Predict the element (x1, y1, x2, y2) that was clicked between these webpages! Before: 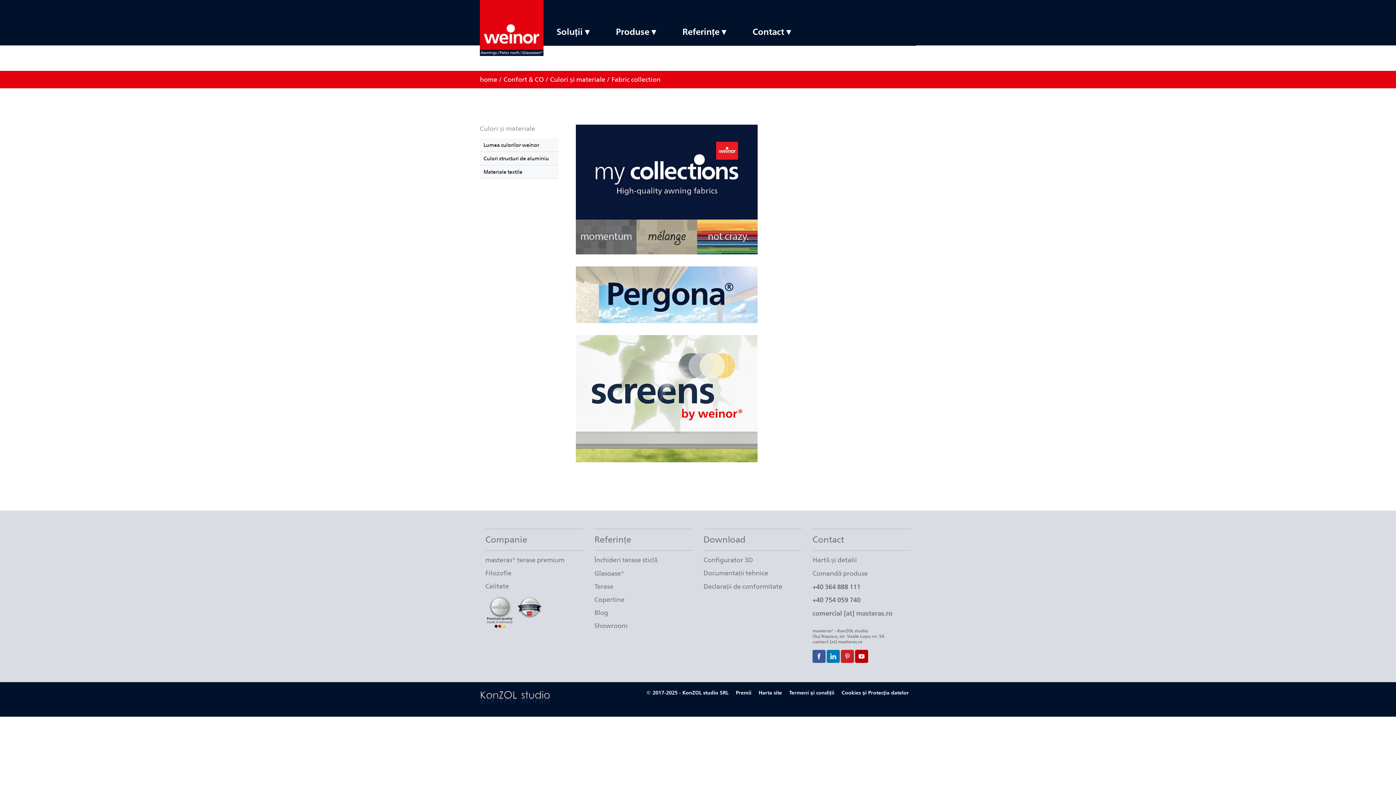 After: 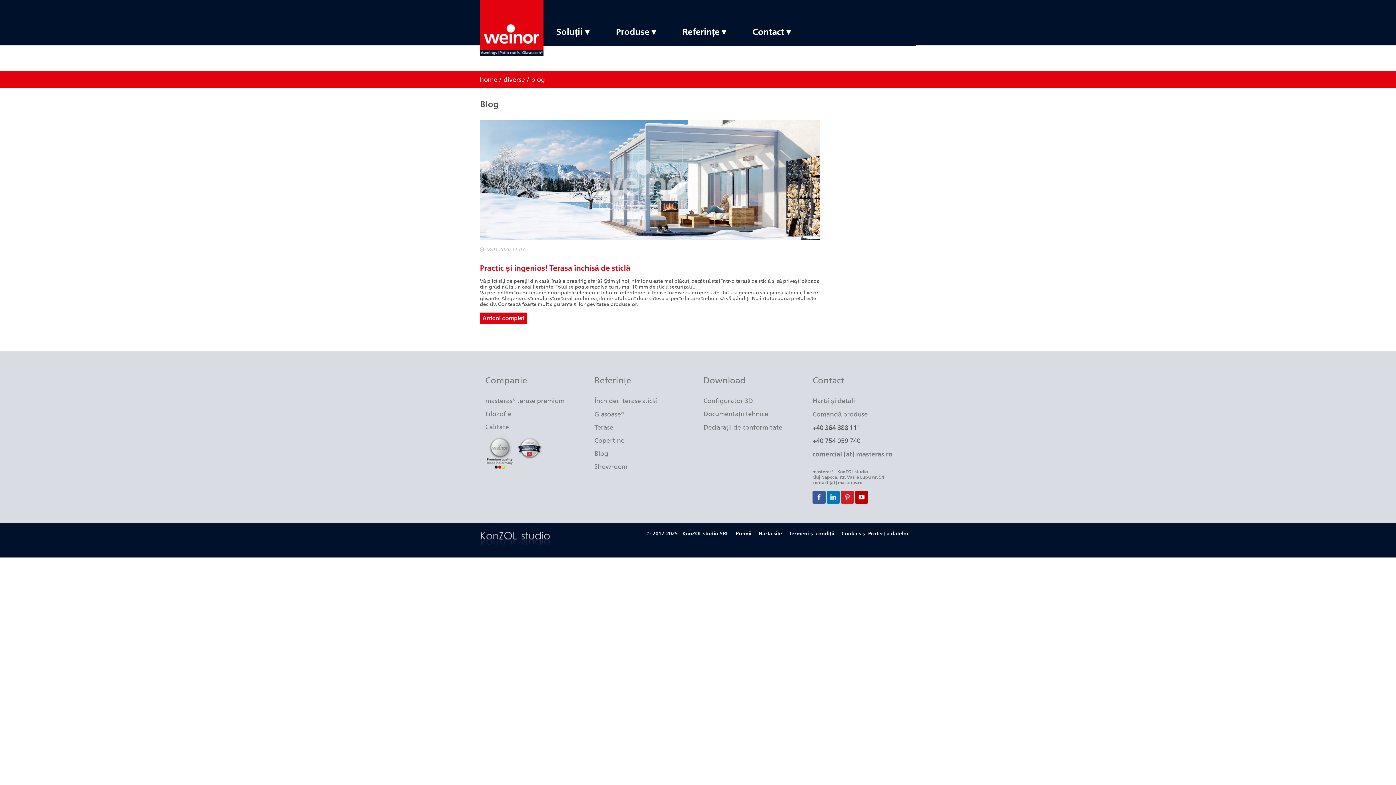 Action: label: Blog bbox: (594, 609, 608, 616)